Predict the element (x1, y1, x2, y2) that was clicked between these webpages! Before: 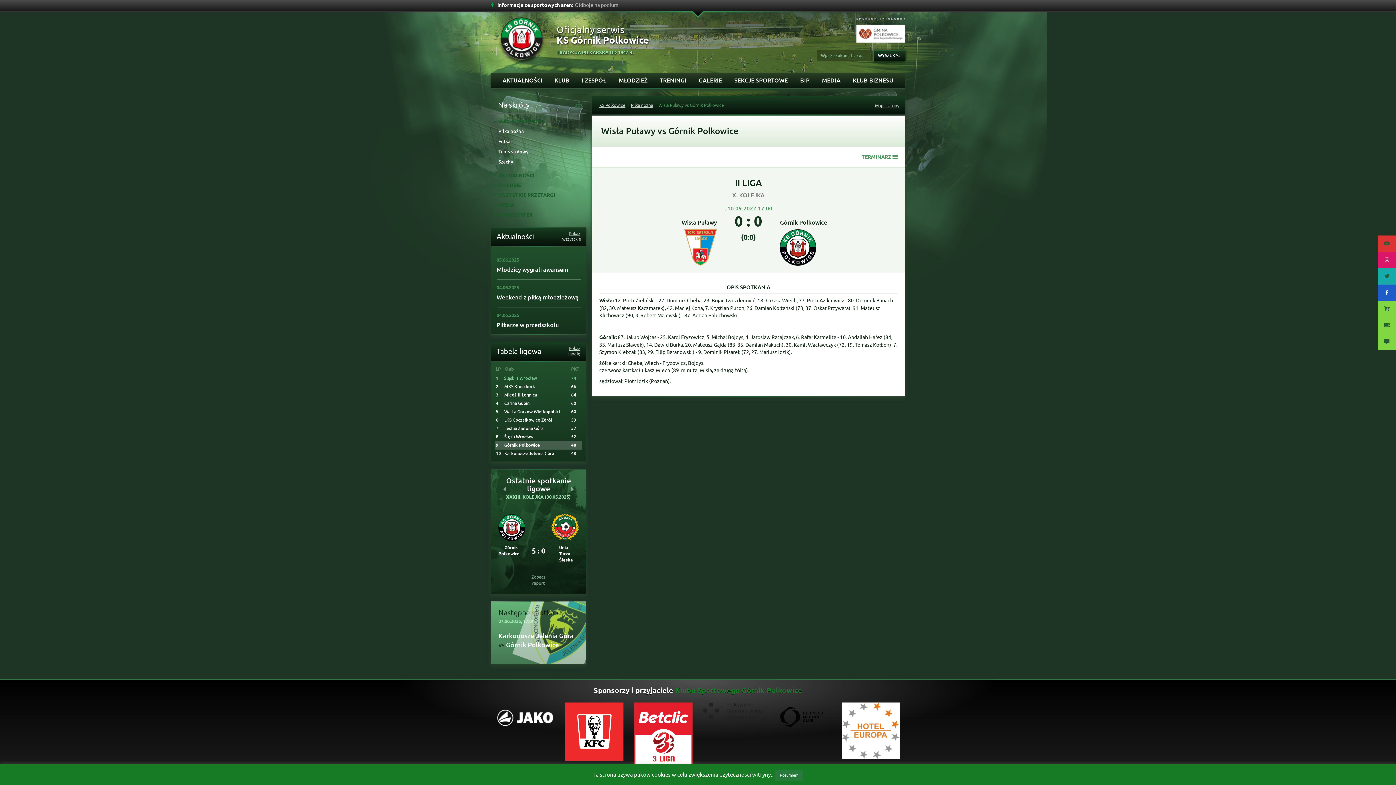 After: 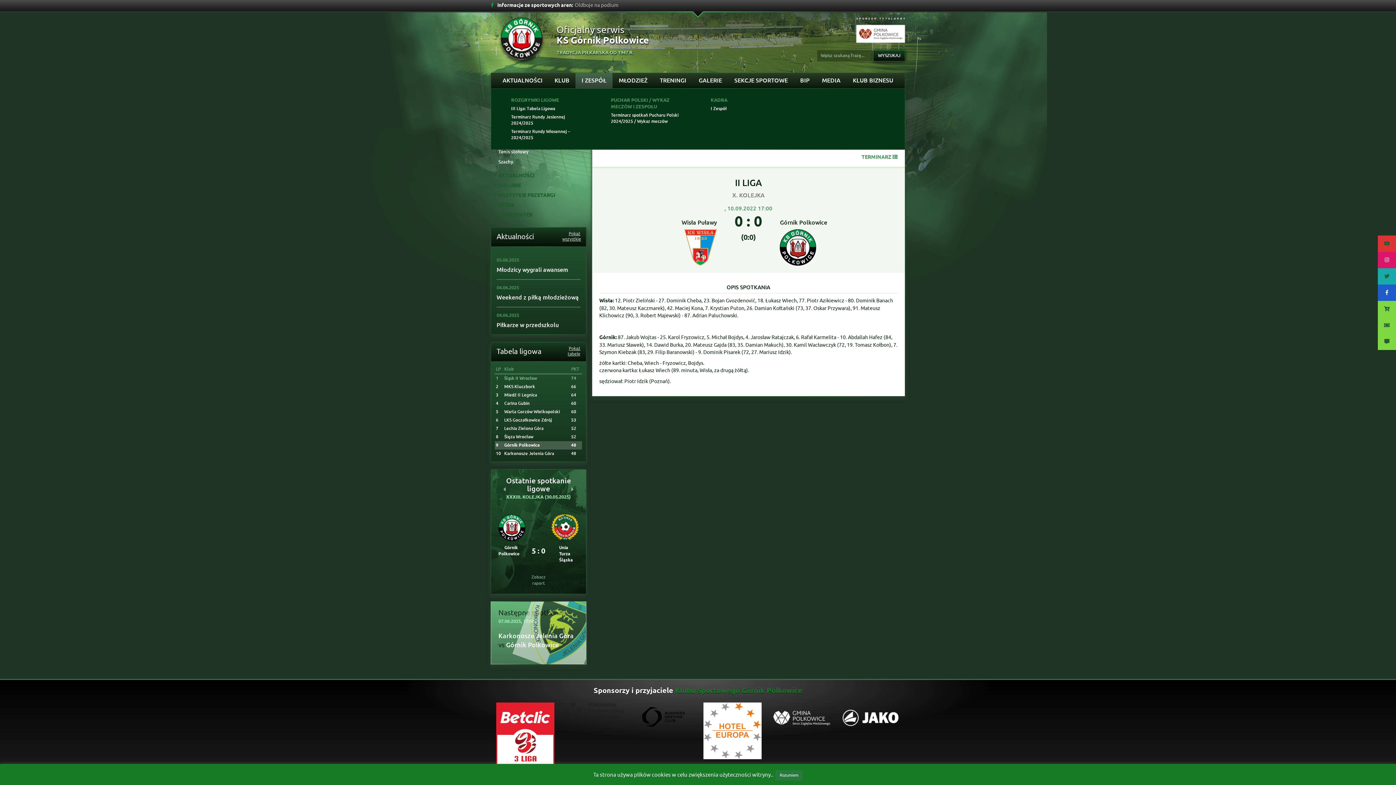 Action: label: I ZESPÓŁ bbox: (575, 73, 612, 88)